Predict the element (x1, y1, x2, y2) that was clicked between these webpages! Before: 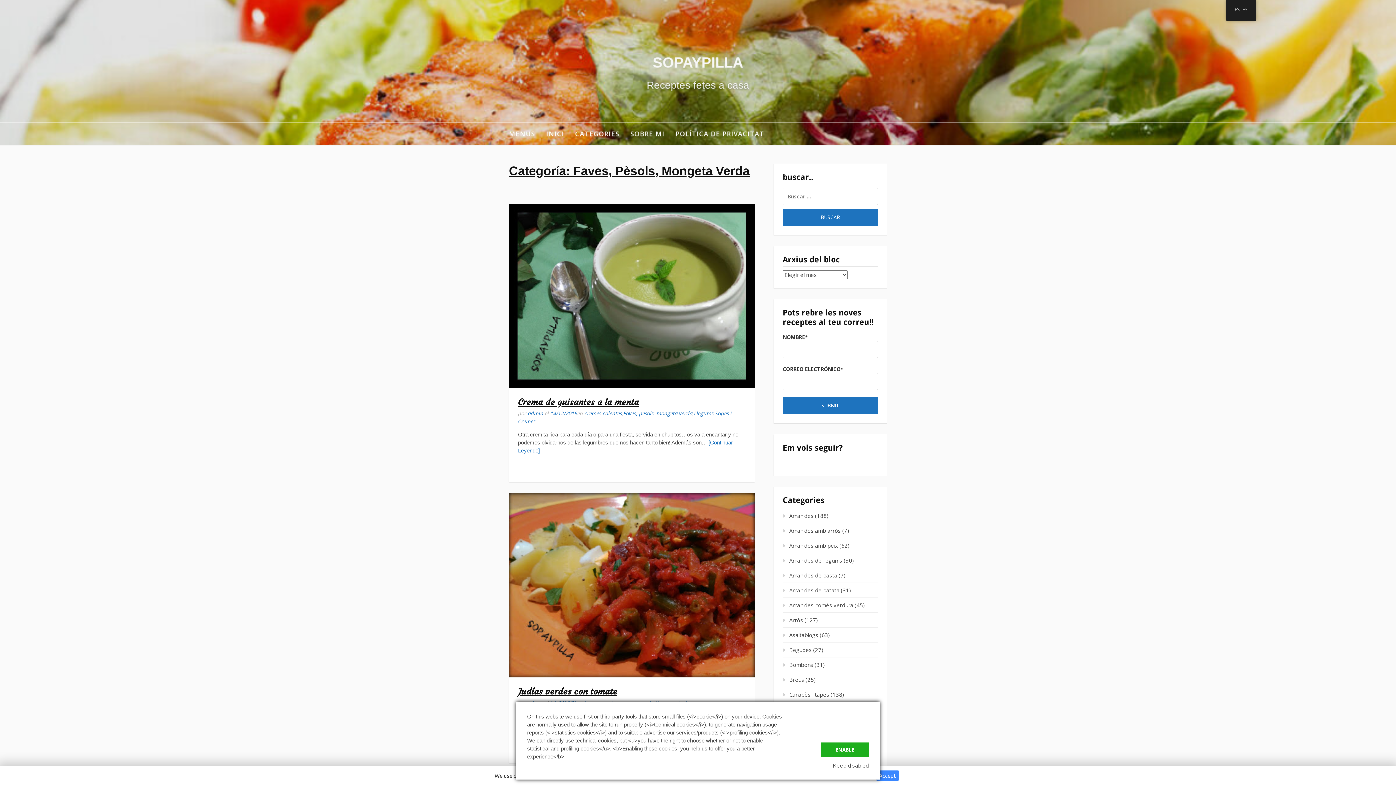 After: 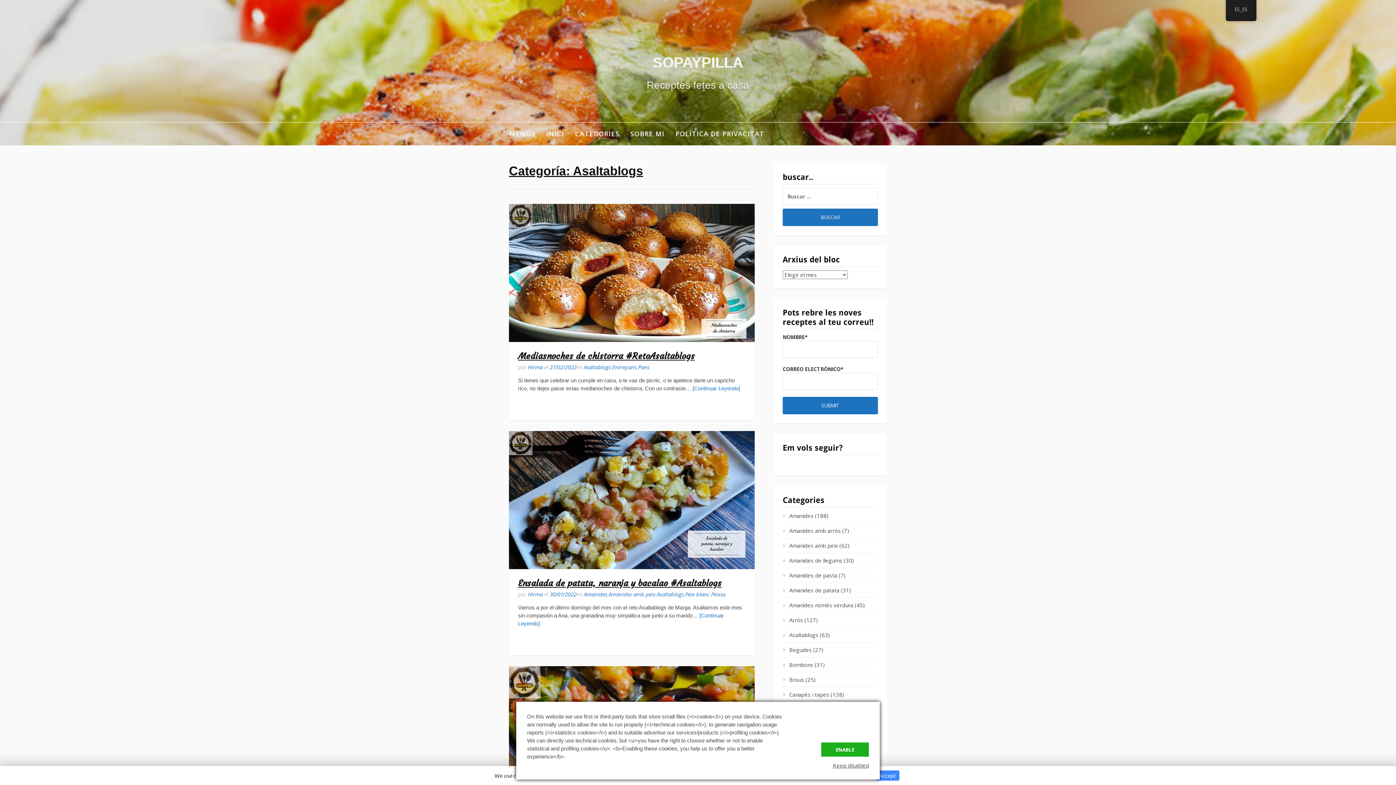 Action: label: Asaltablogs bbox: (782, 631, 818, 638)